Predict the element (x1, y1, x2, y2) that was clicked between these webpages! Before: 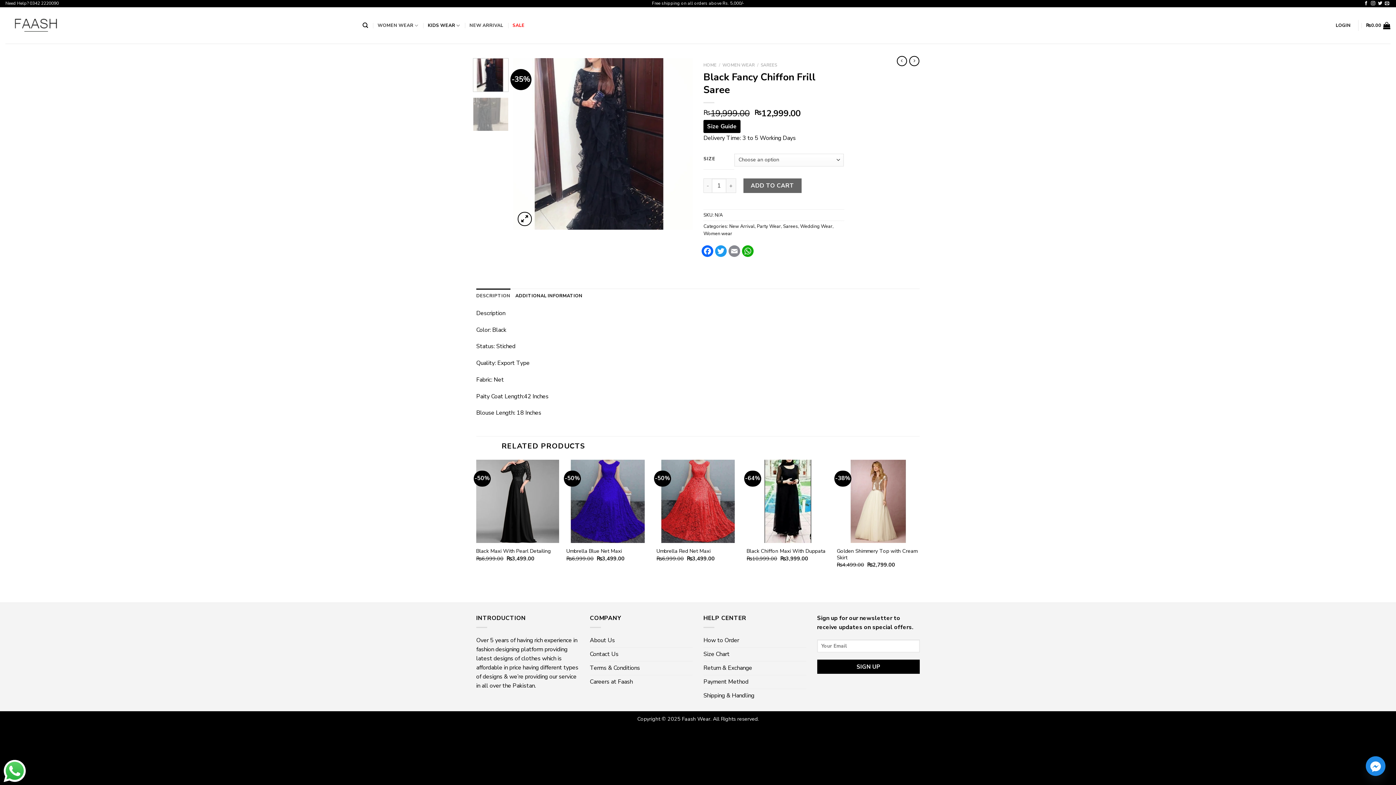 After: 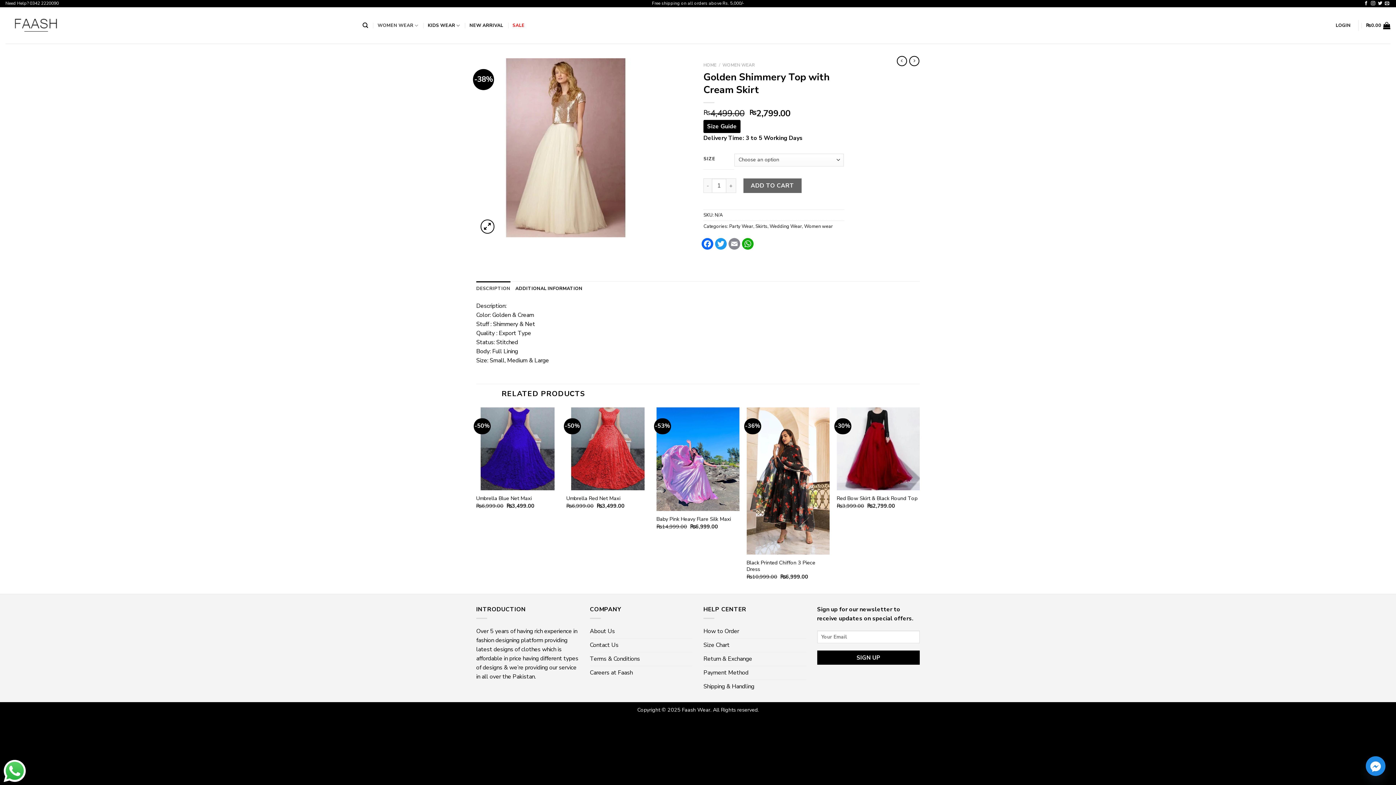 Action: label: Golden Shimmery Top with Cream Skirt bbox: (837, 547, 920, 560)